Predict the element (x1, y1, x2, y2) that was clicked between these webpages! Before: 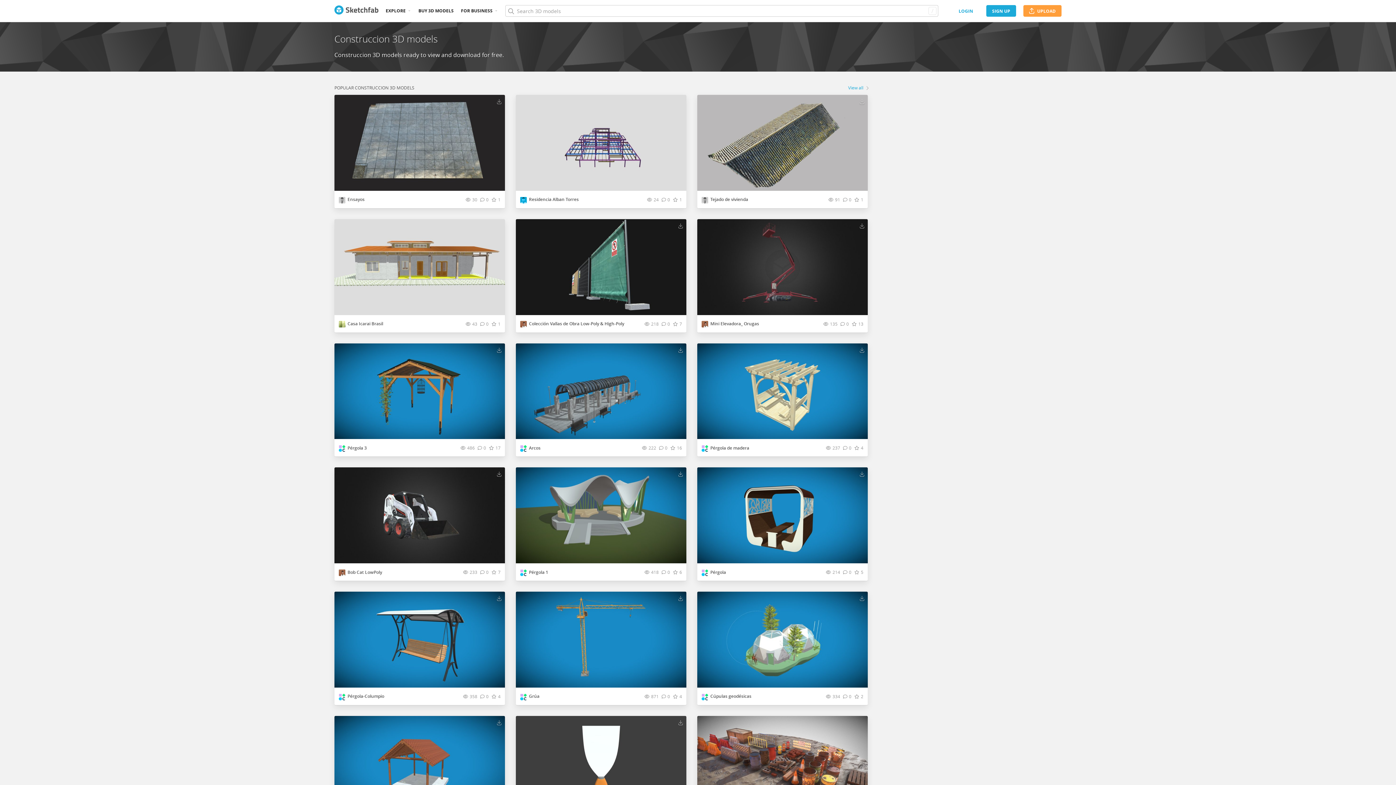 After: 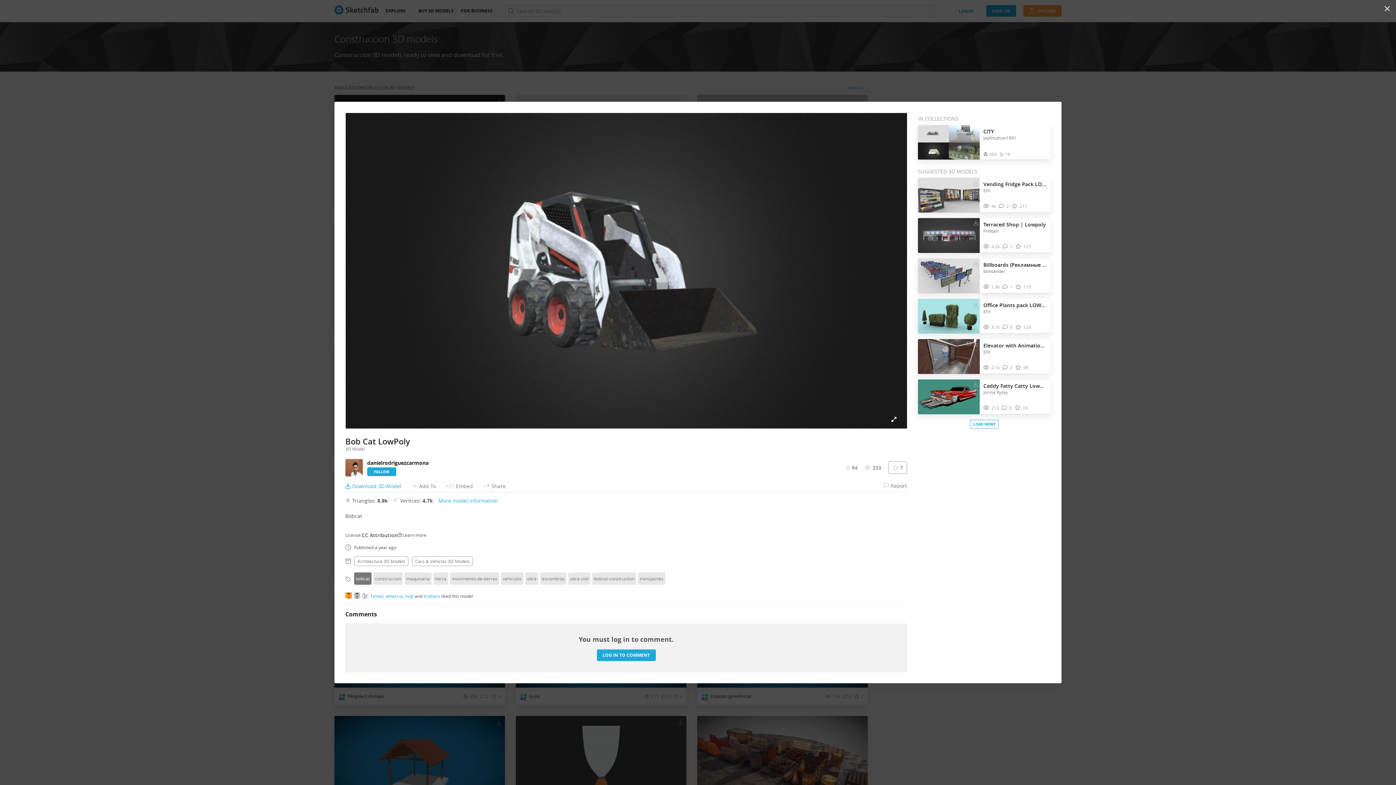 Action: bbox: (347, 569, 382, 575) label: Bob Cat LowPoly